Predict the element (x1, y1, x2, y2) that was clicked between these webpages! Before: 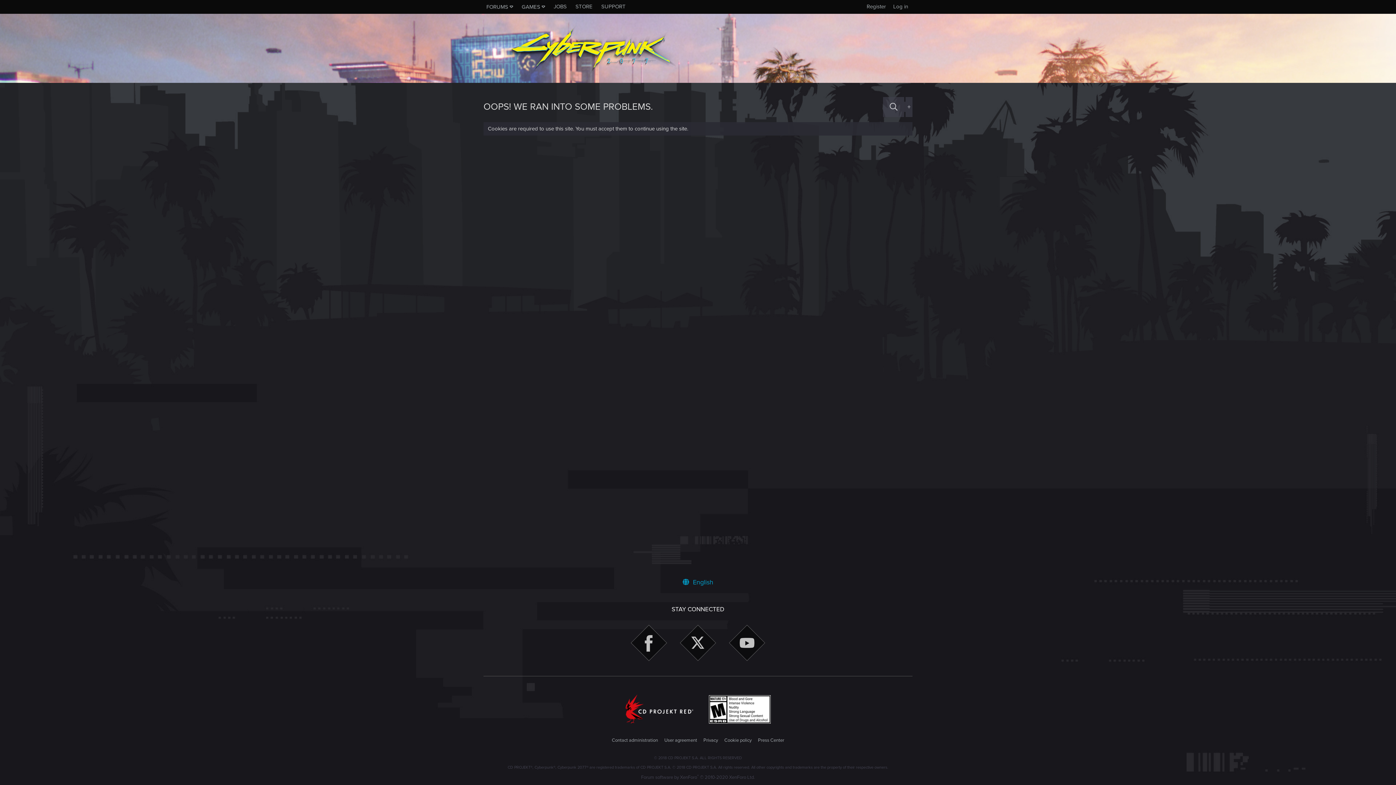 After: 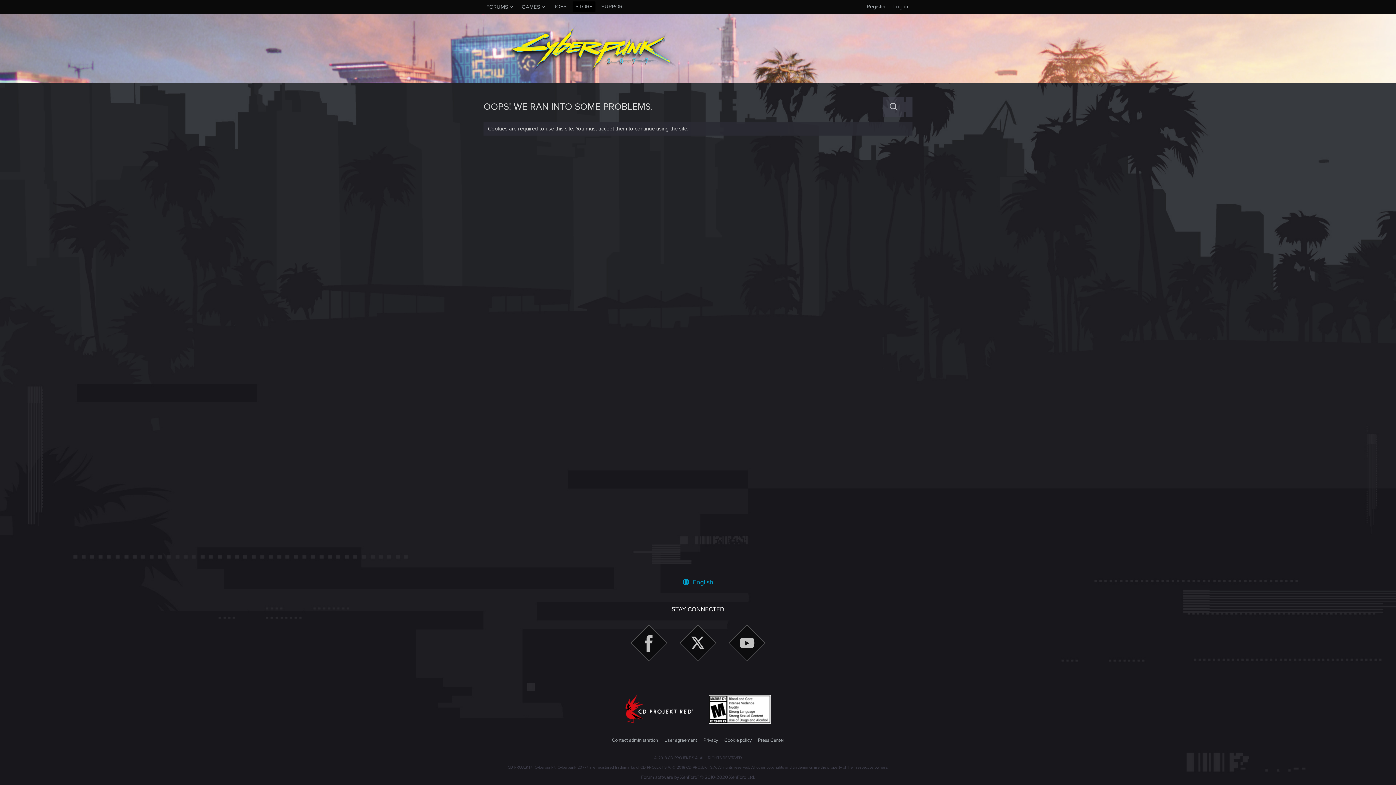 Action: label: STORE bbox: (572, 1, 595, 12)